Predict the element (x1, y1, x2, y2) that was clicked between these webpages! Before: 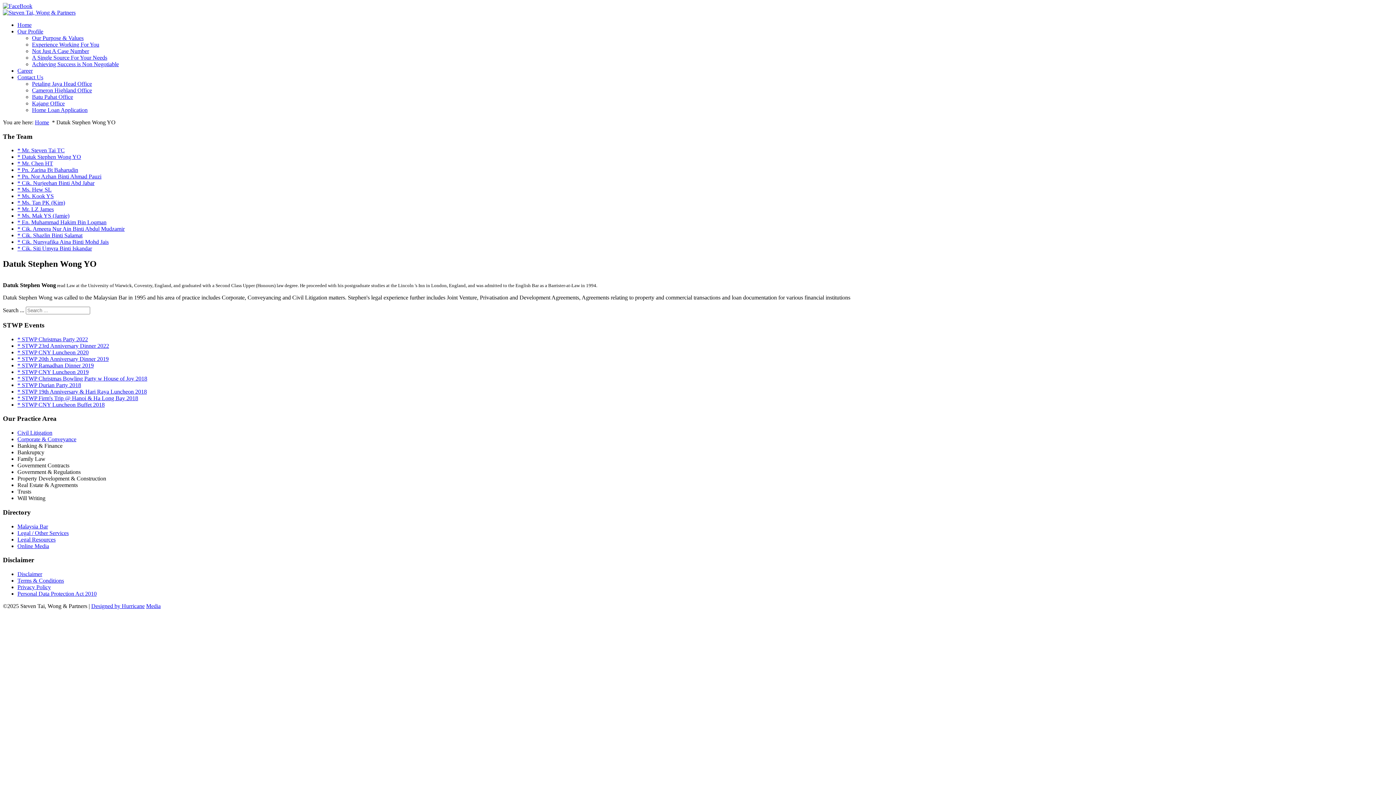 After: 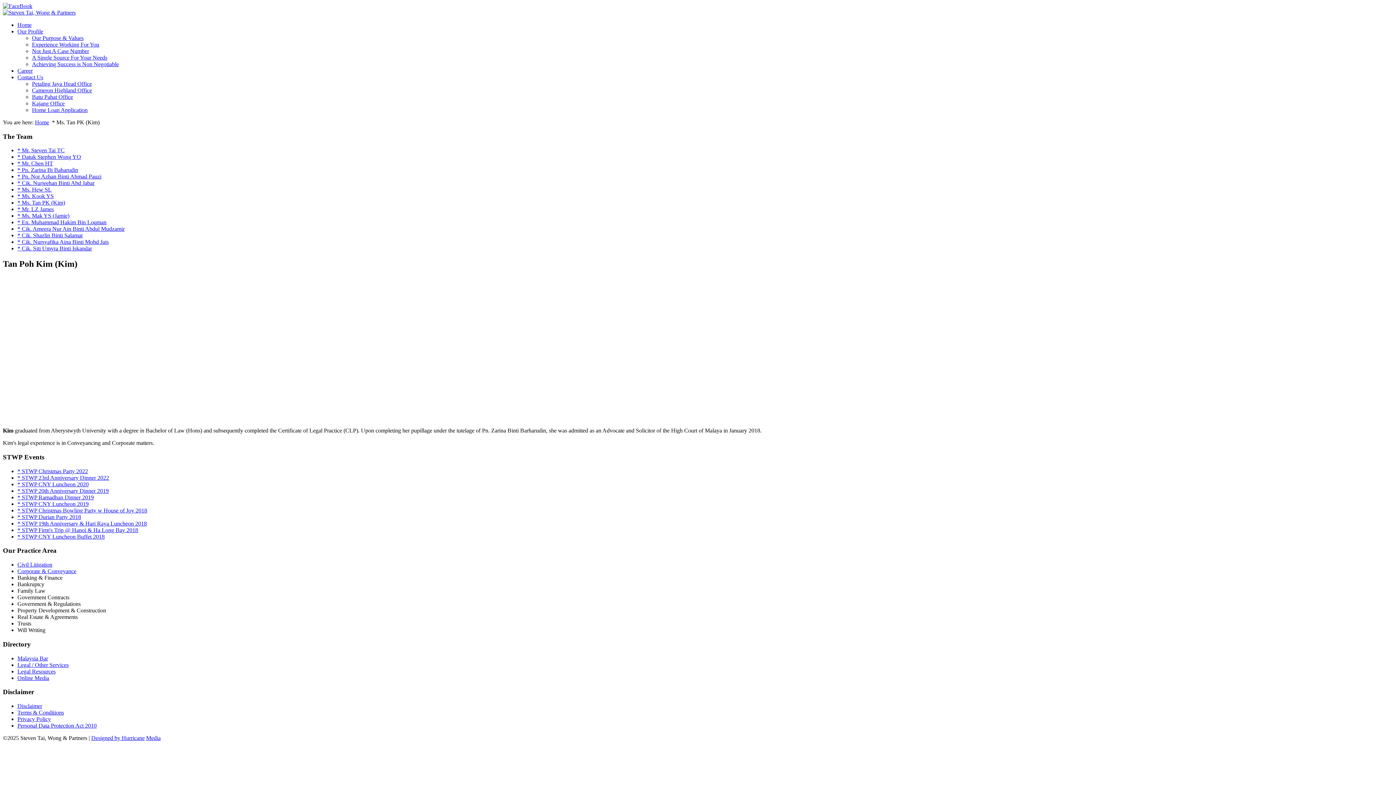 Action: bbox: (17, 199, 65, 205) label: * Ms. Tan PK (Kim)